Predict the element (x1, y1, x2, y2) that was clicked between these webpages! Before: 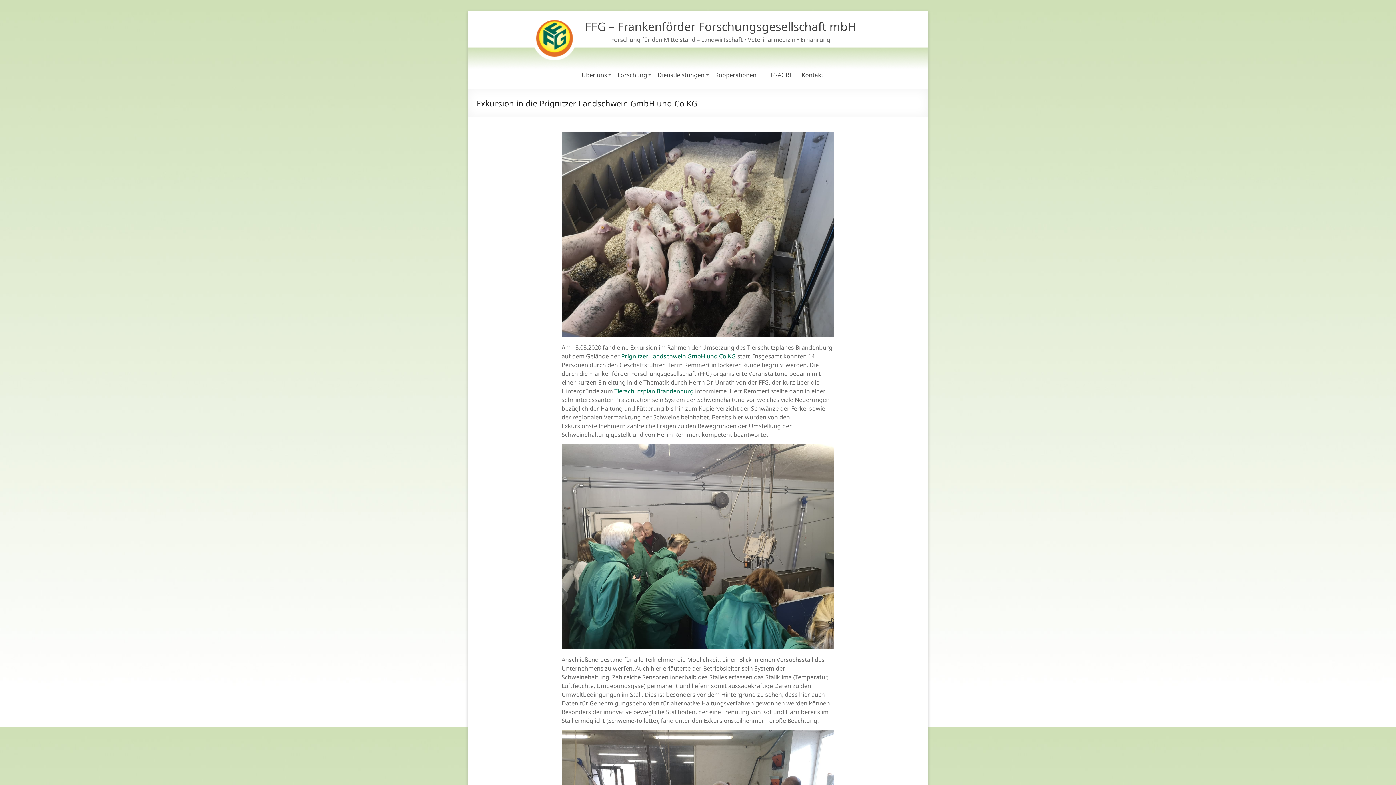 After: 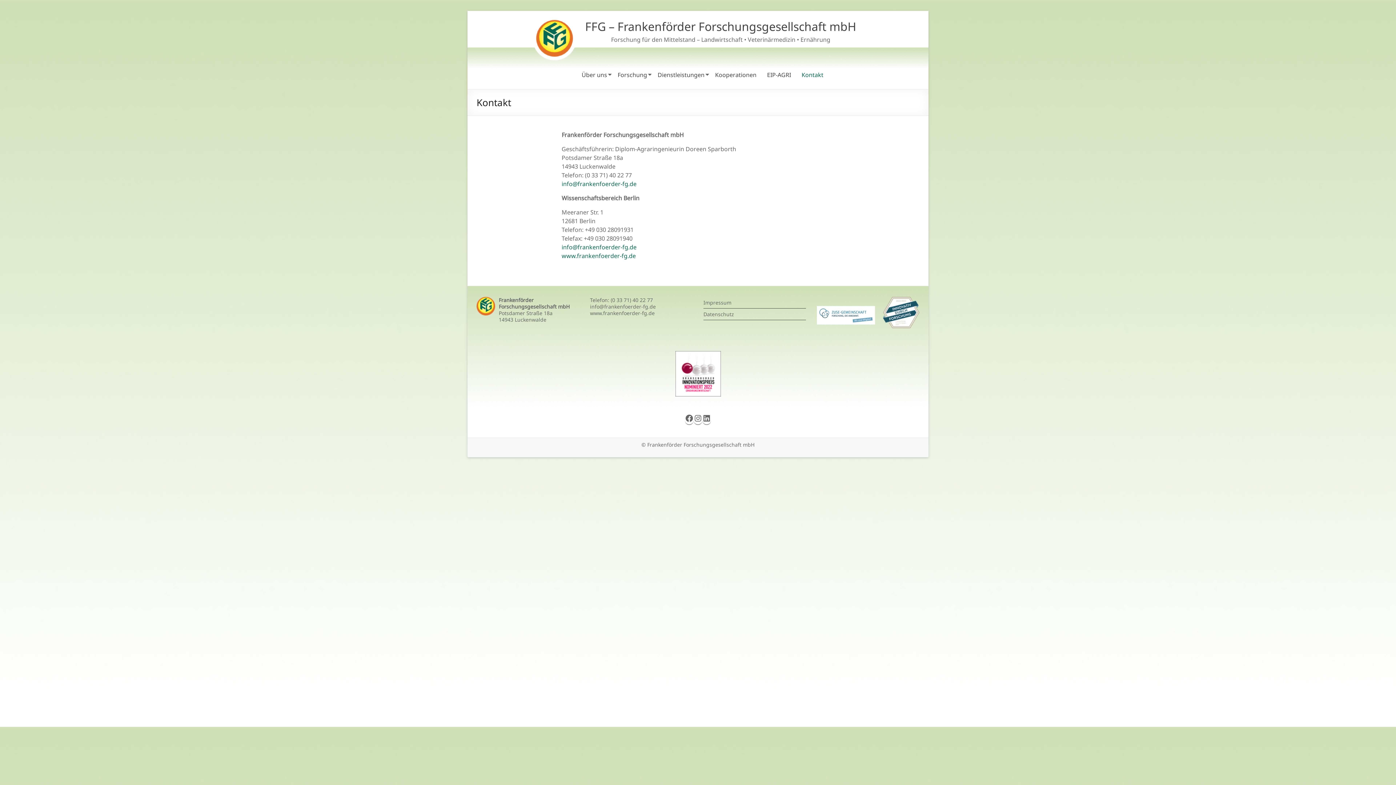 Action: label: Kontakt bbox: (801, 69, 823, 80)